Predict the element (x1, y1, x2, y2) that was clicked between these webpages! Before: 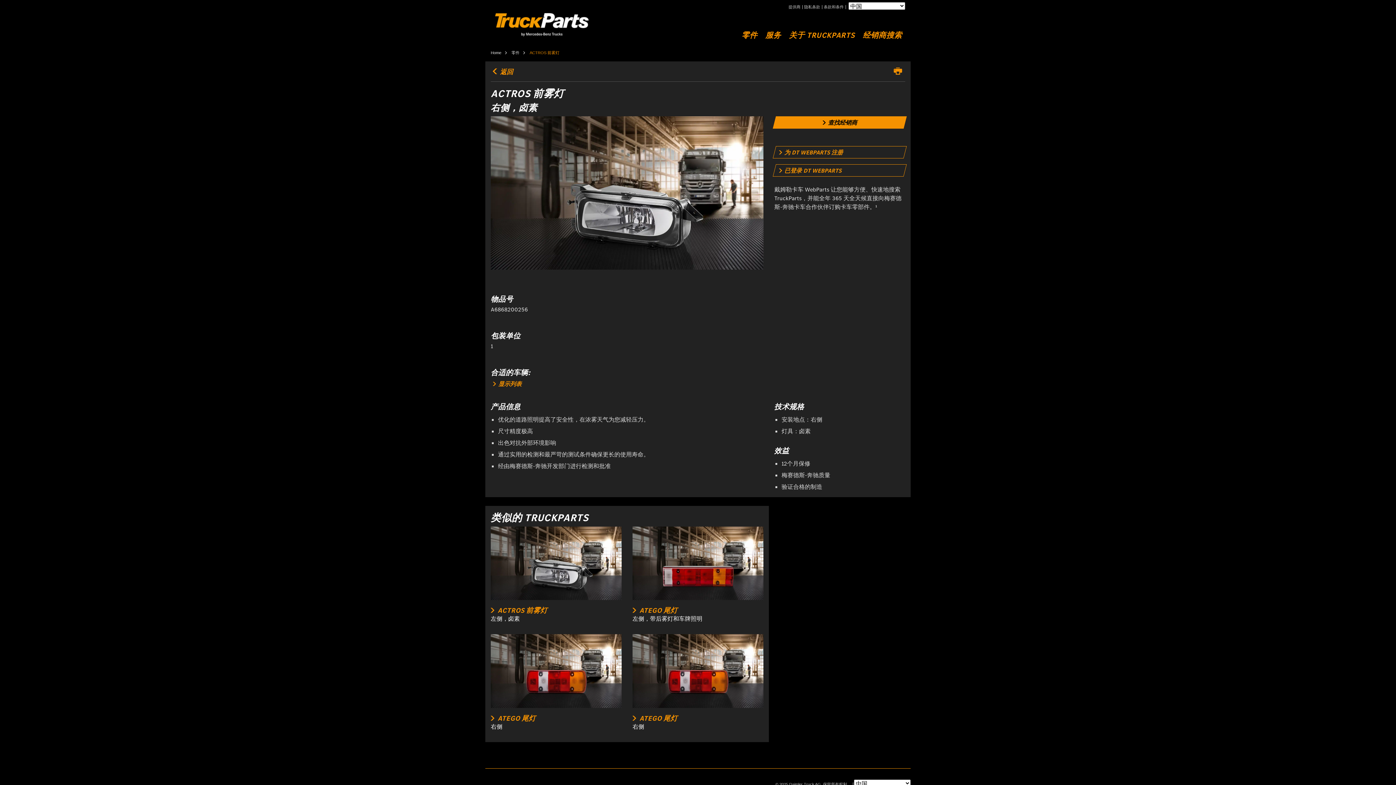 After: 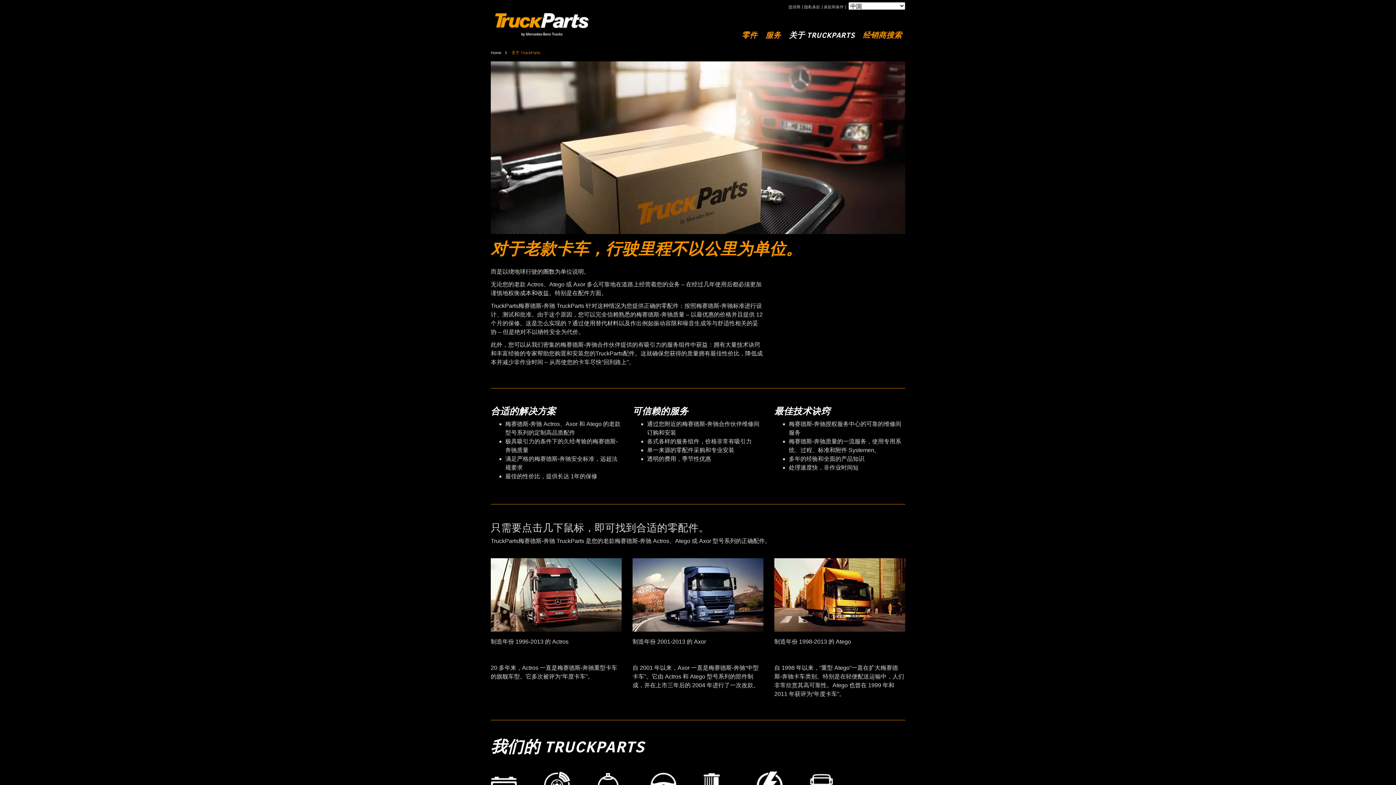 Action: bbox: (789, 31, 855, 39) label: 关于 TRUCKPARTS